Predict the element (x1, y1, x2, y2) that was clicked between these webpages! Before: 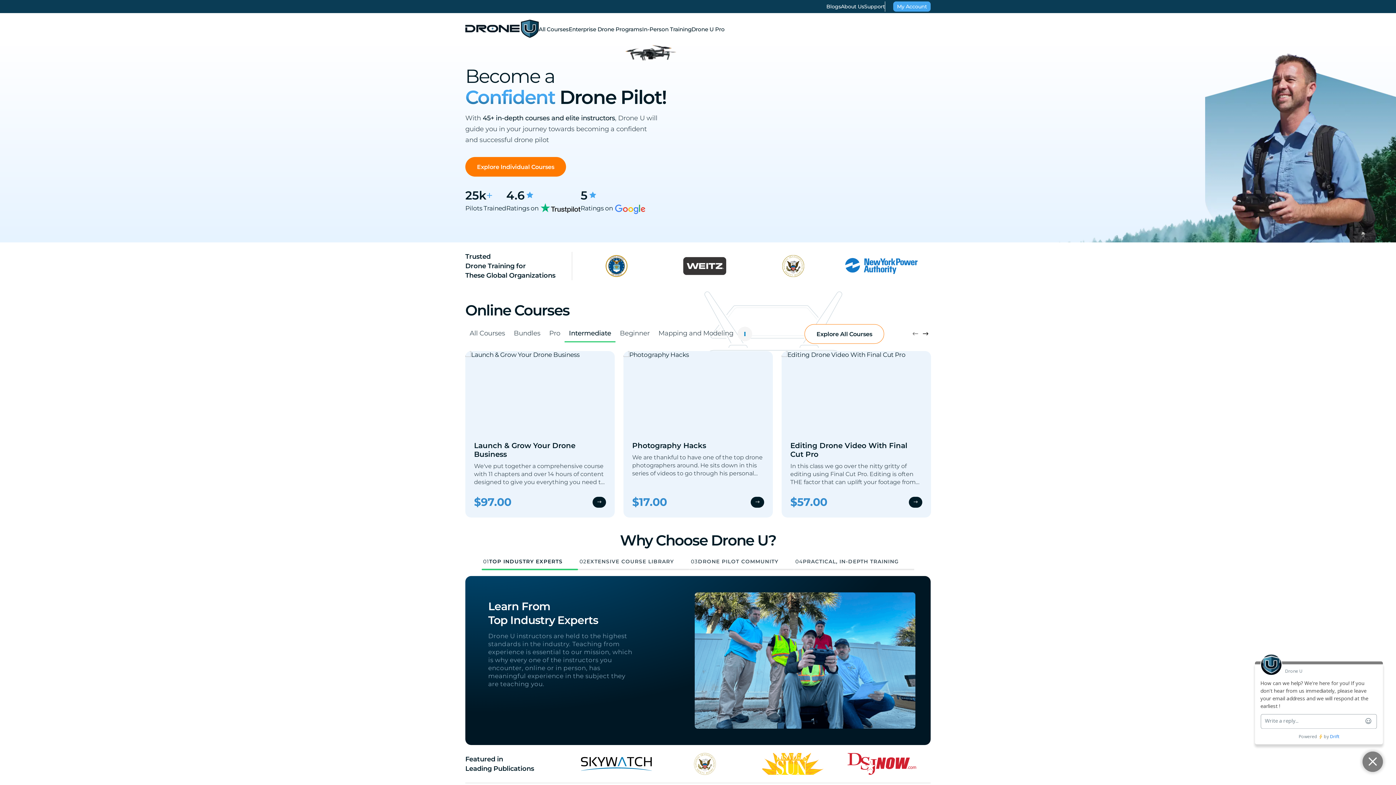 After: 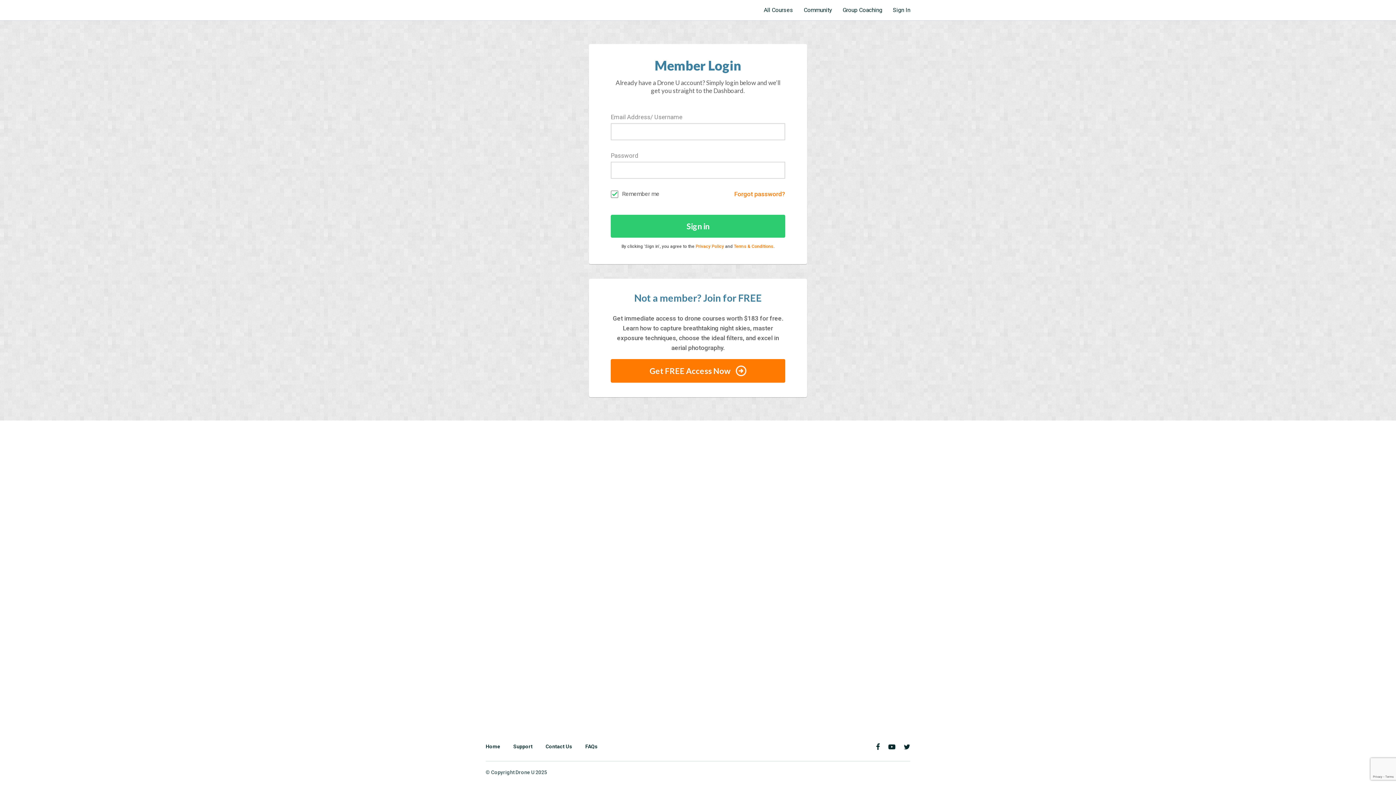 Action: bbox: (893, 1, 930, 11) label: My Account